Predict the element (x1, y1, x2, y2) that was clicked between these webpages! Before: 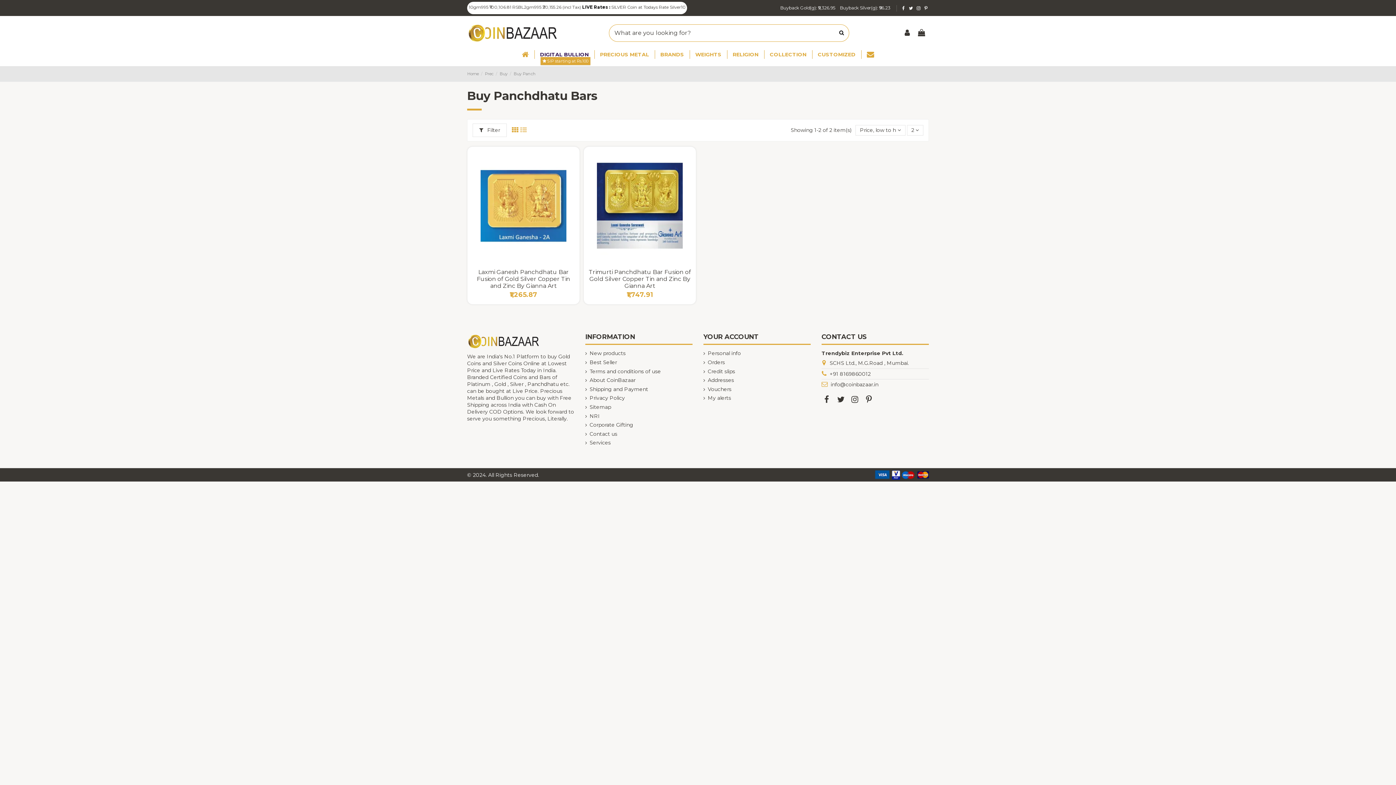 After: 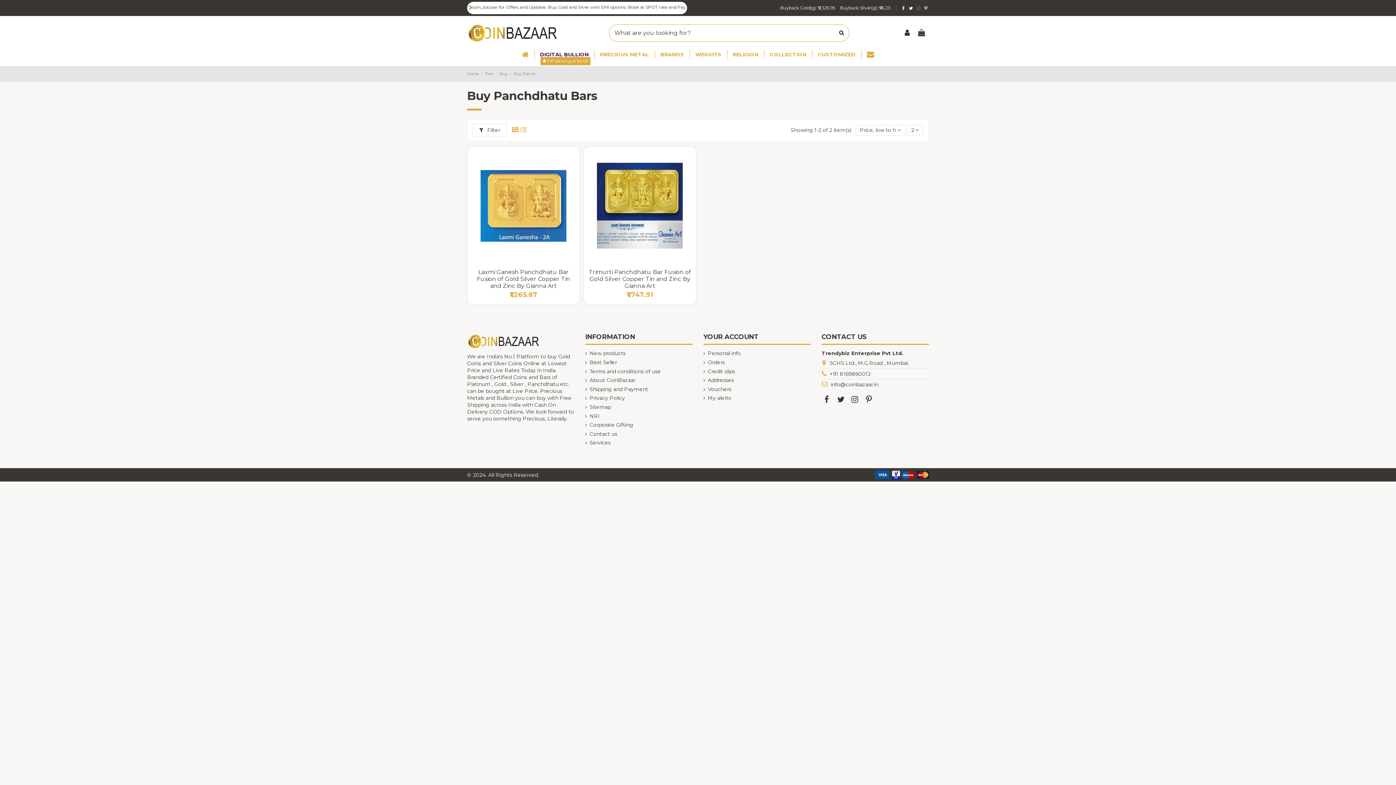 Action: bbox: (915, 5, 921, 10)